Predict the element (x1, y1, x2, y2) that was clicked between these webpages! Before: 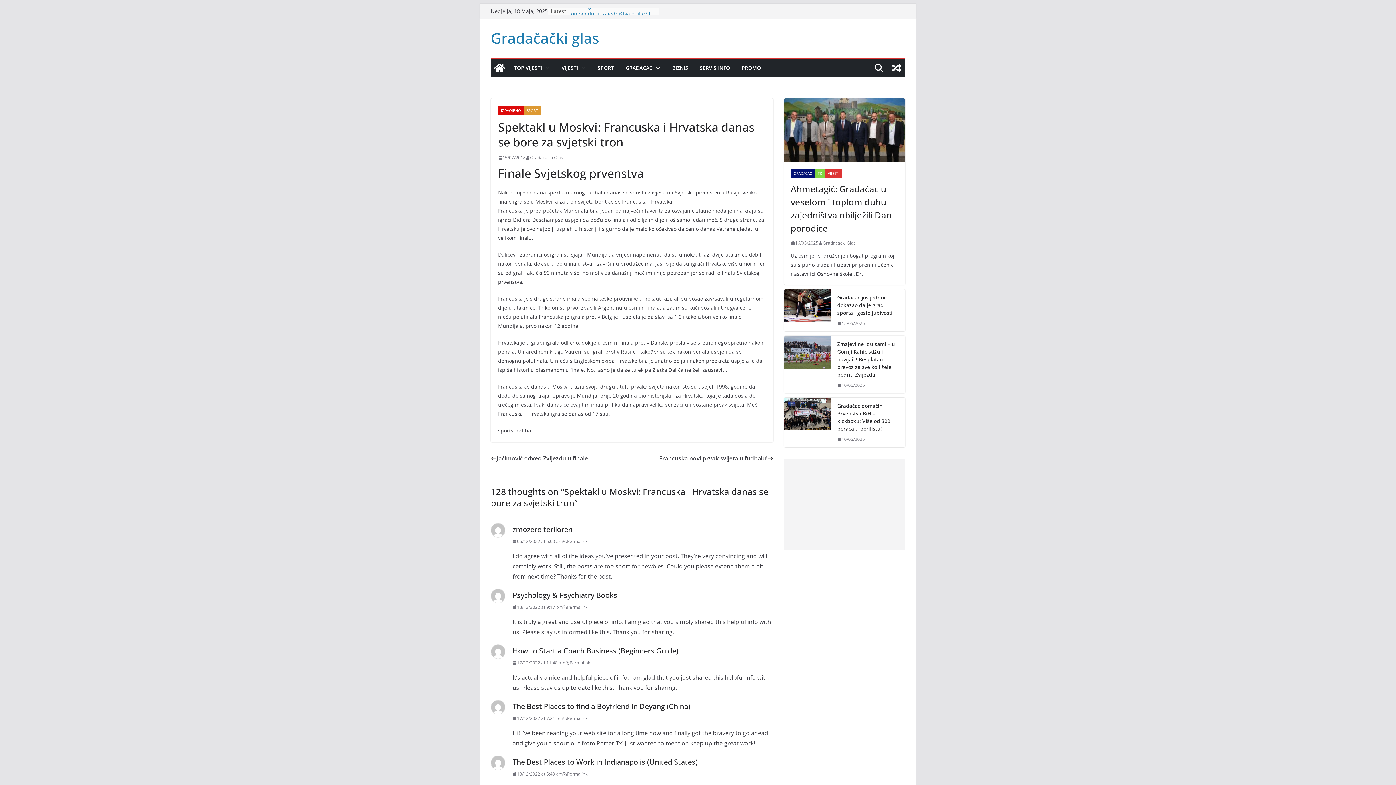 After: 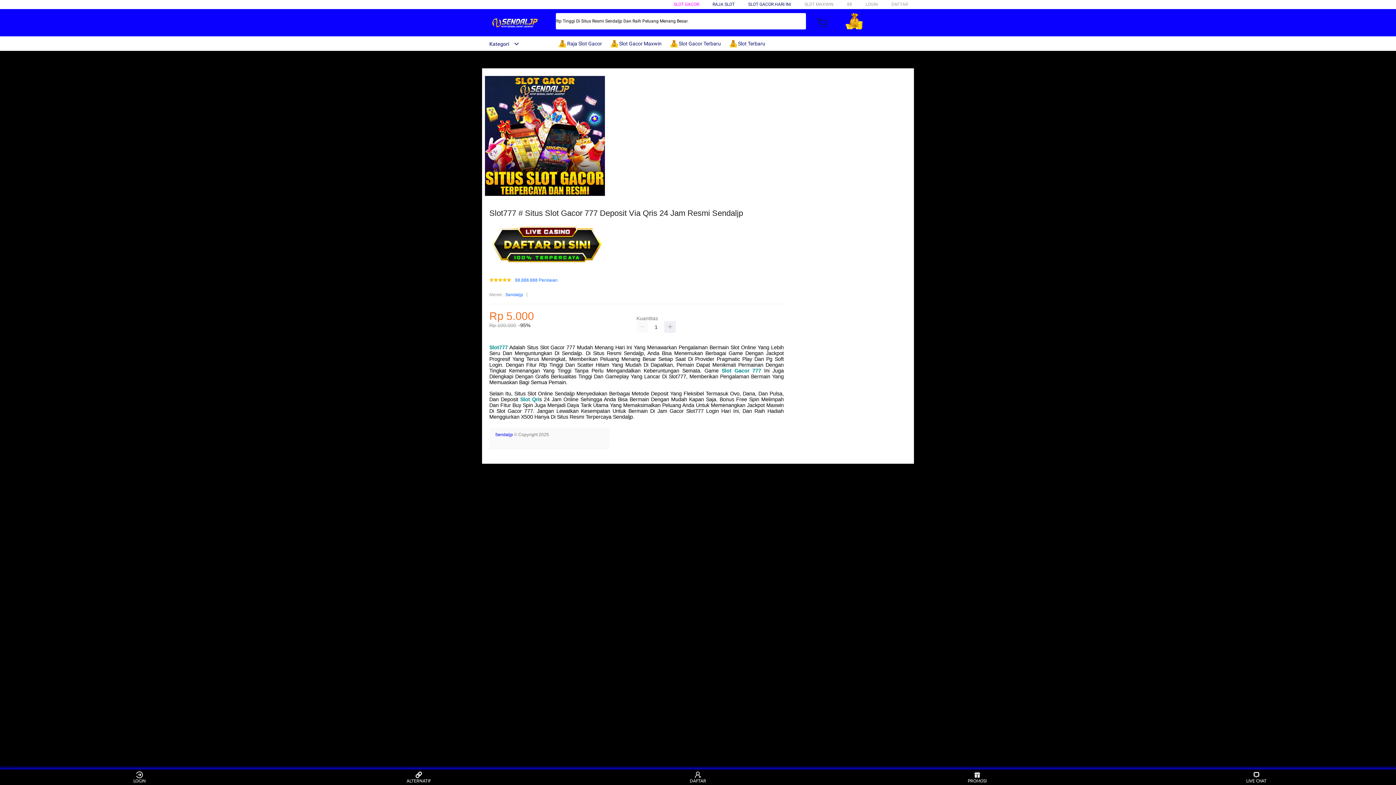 Action: label: Psychology & Psychiatry Books bbox: (512, 590, 617, 600)